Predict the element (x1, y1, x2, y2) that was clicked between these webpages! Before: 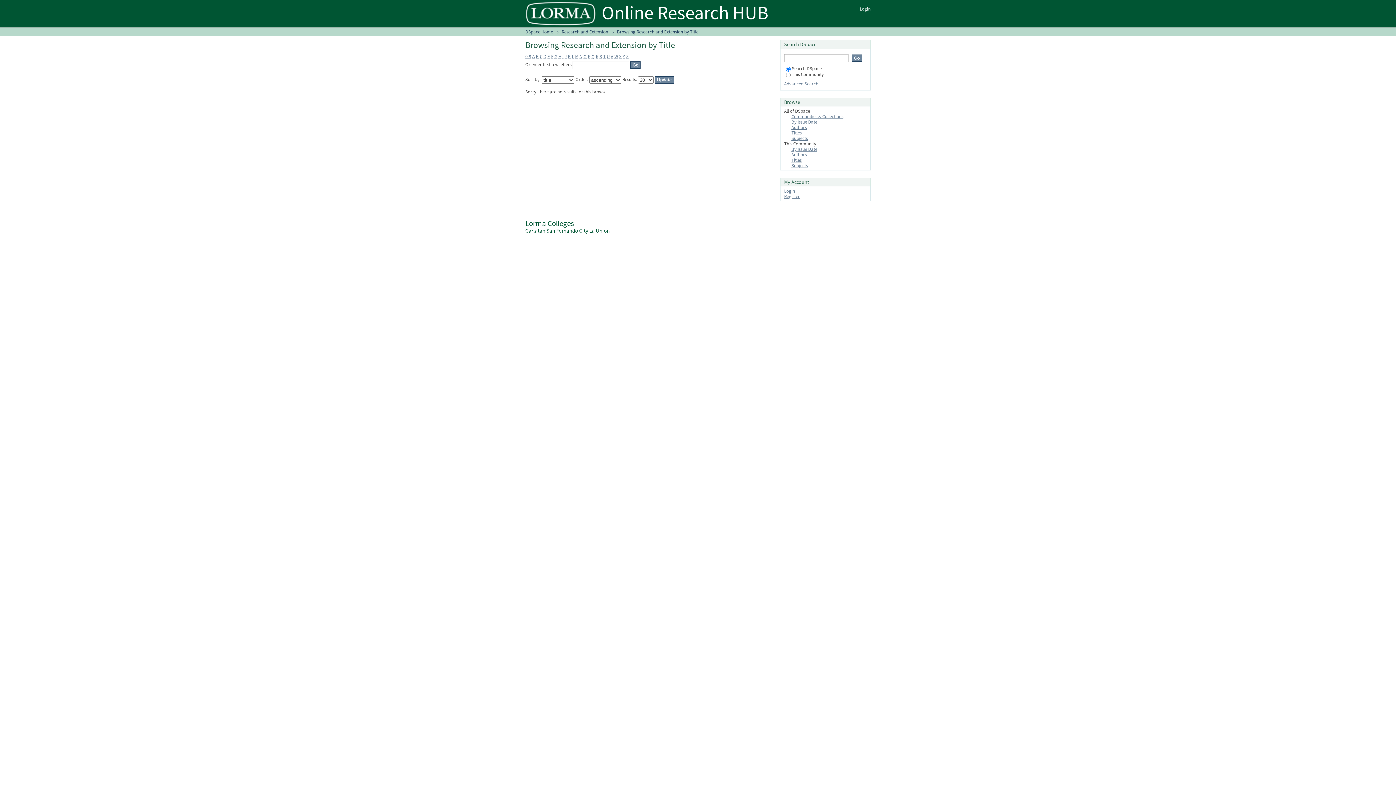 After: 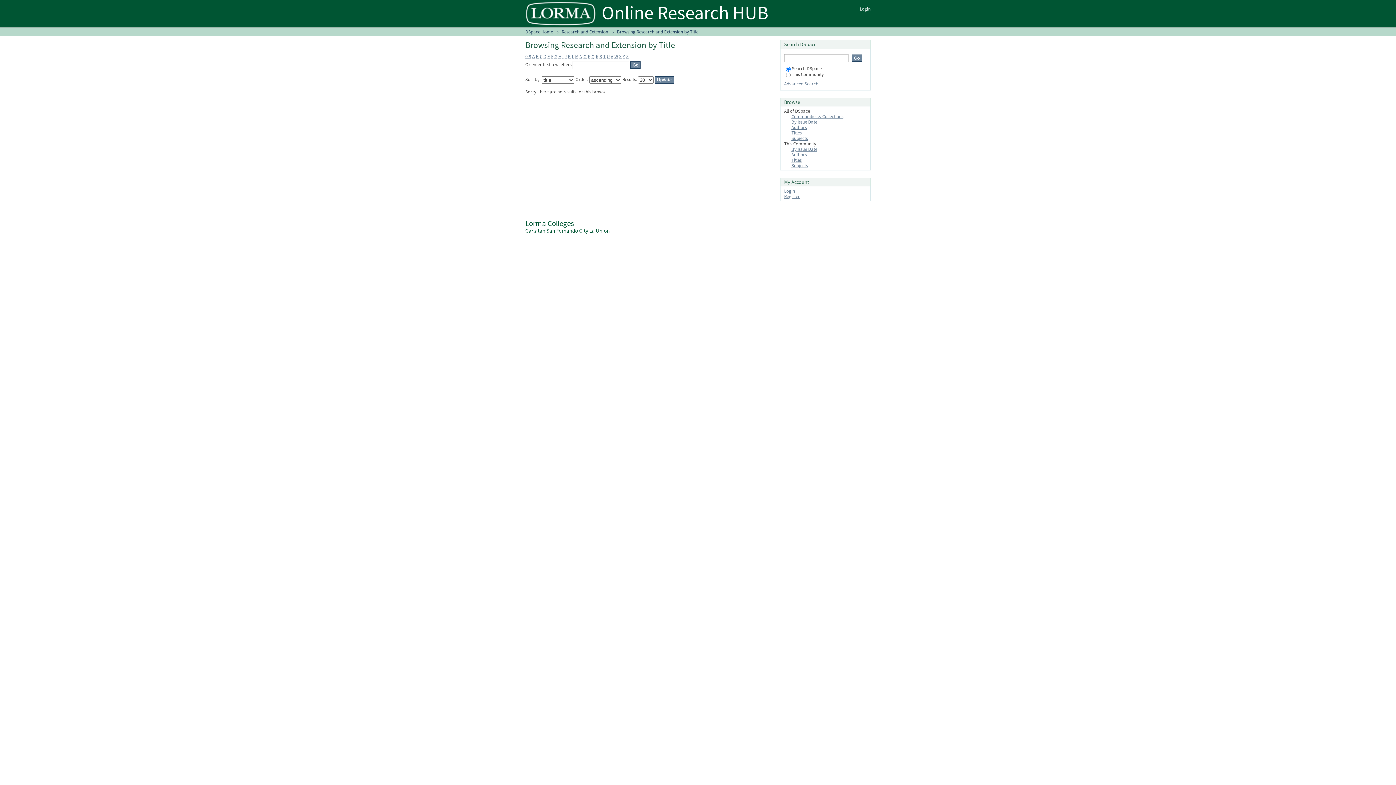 Action: bbox: (532, 53, 534, 59) label: A